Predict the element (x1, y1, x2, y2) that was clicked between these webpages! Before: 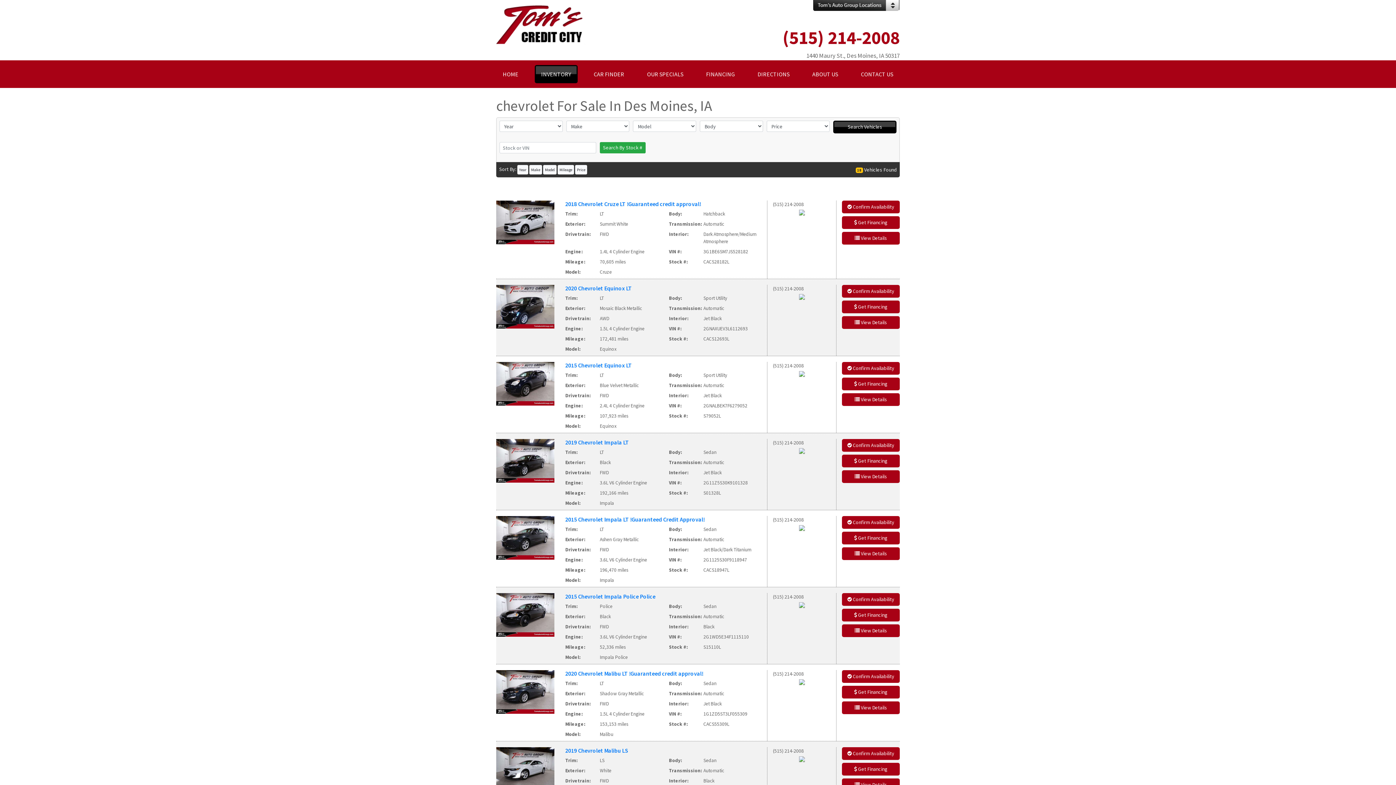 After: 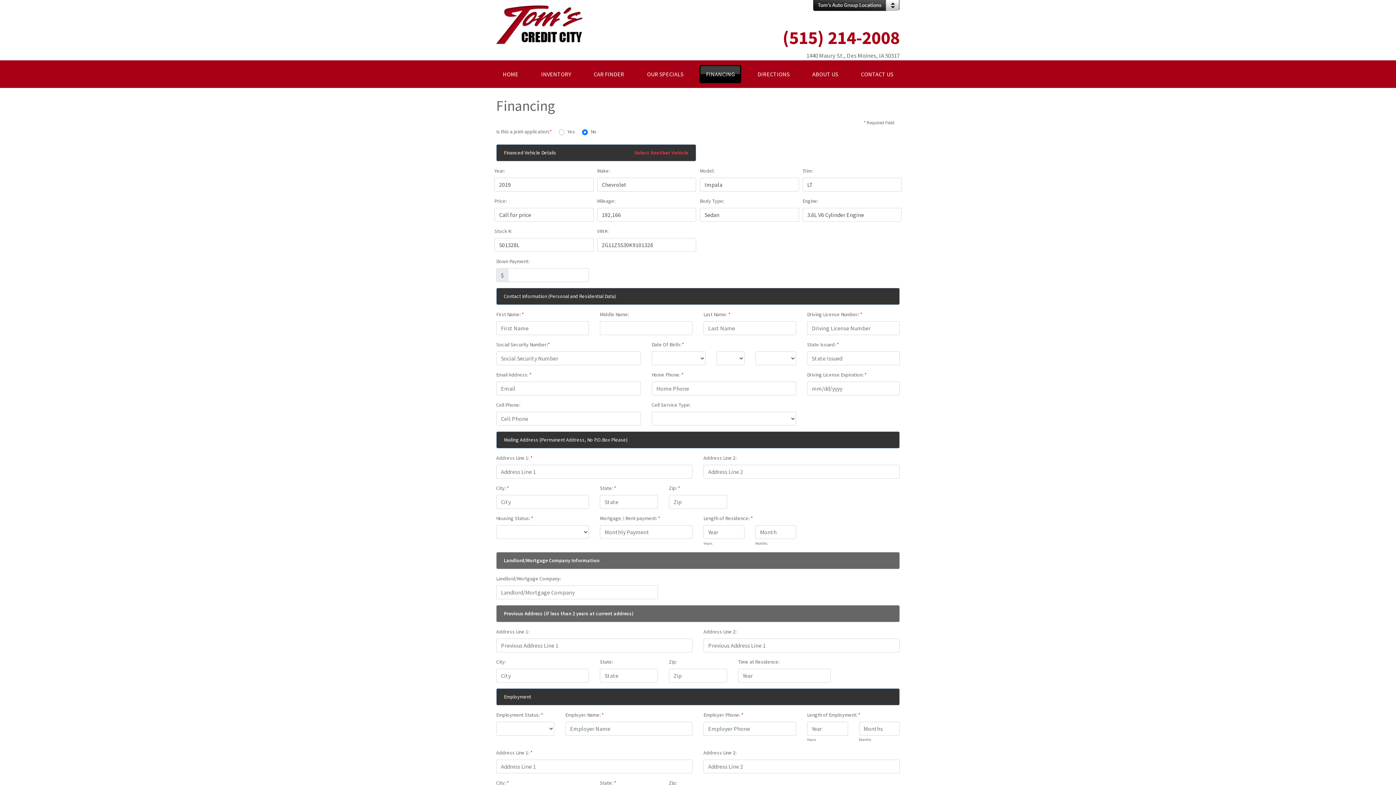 Action: label:  Get Financing bbox: (842, 454, 900, 467)